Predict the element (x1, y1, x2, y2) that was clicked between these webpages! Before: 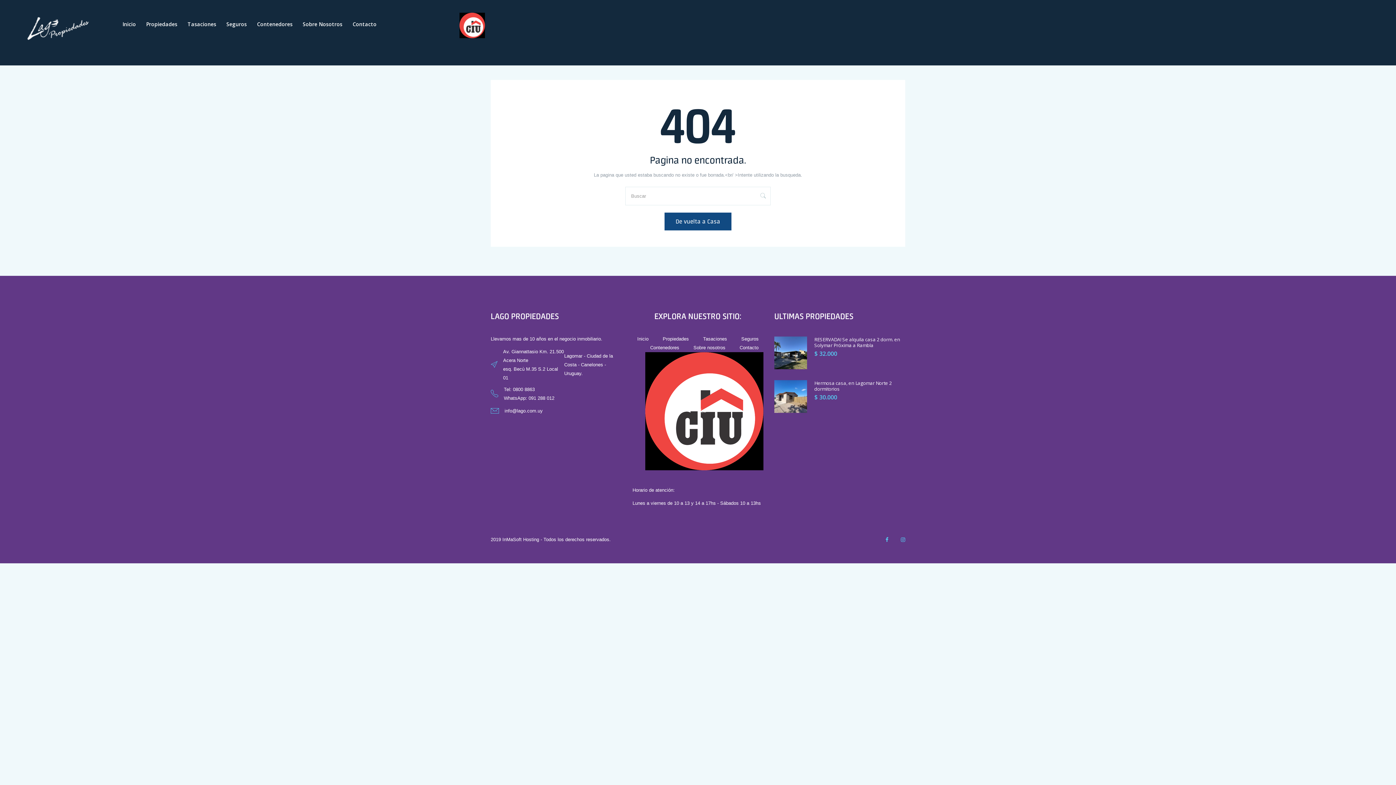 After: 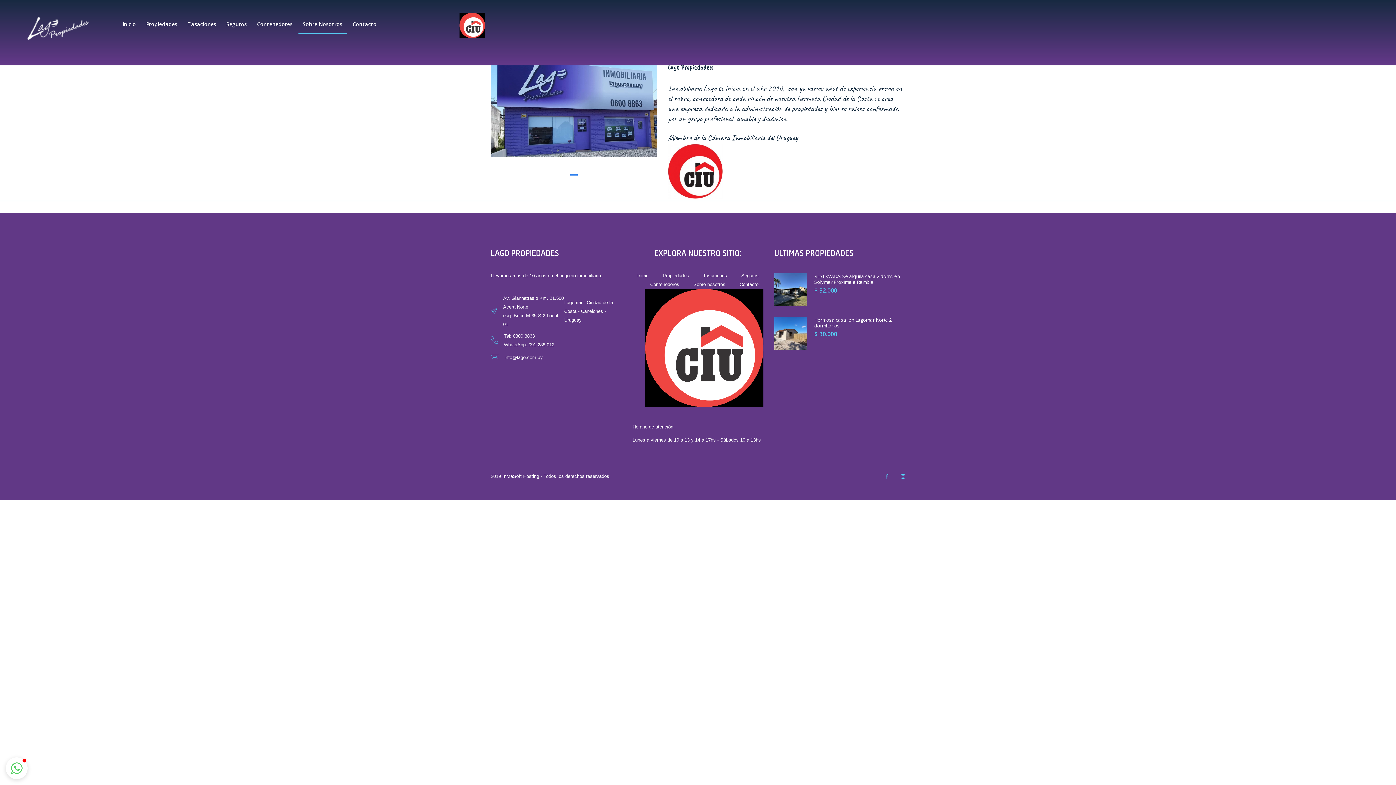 Action: bbox: (693, 345, 725, 350) label: Sobre nosotros